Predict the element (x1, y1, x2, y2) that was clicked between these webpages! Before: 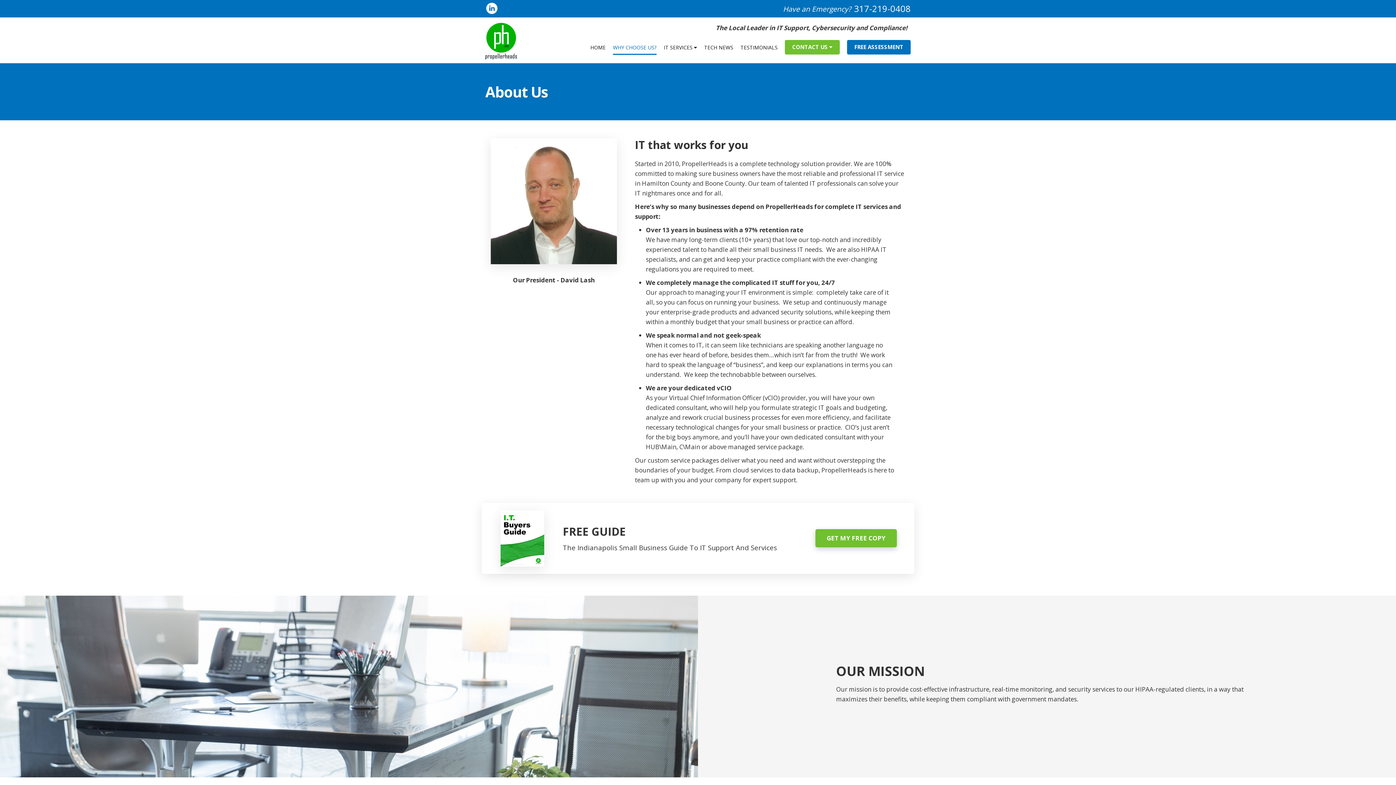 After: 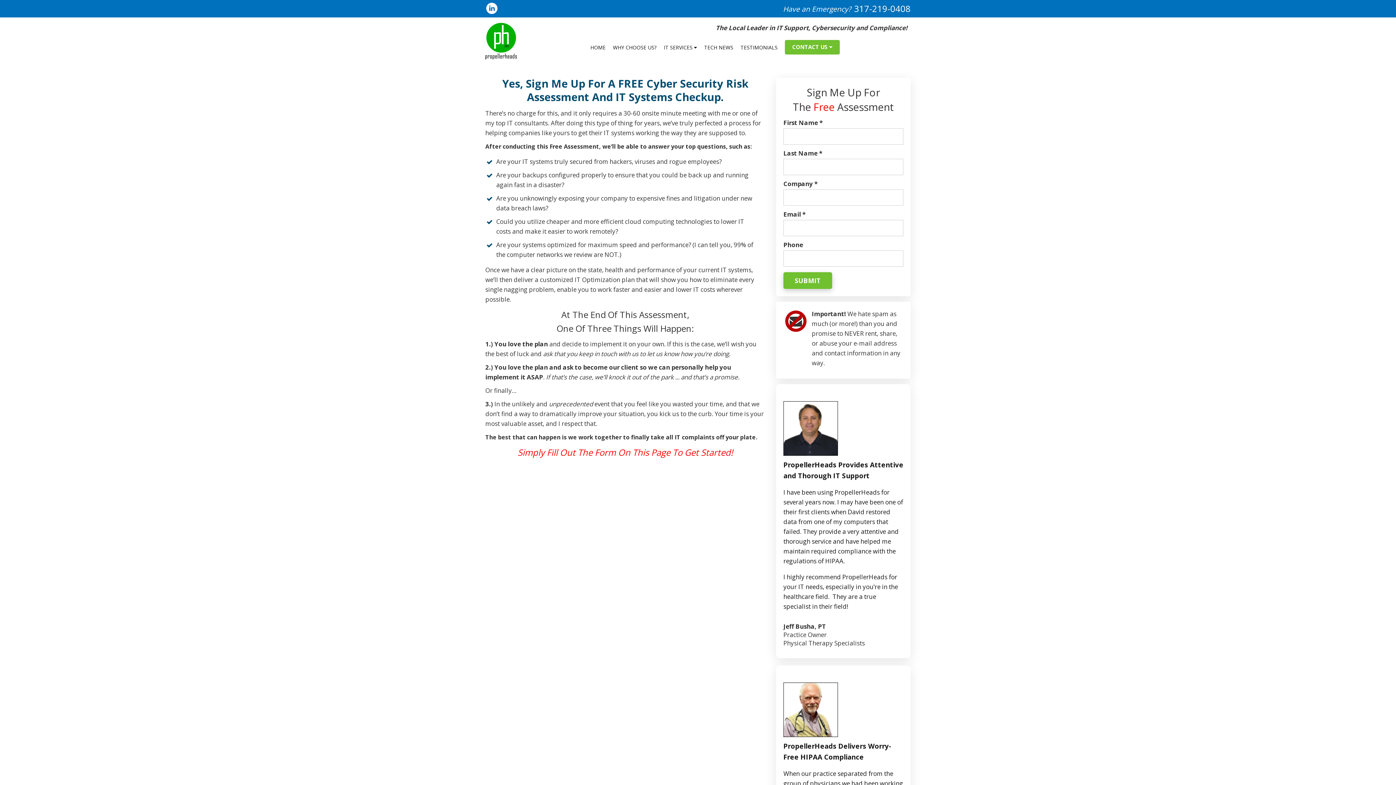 Action: label: FREE ASSESSMENT bbox: (847, 40, 910, 54)